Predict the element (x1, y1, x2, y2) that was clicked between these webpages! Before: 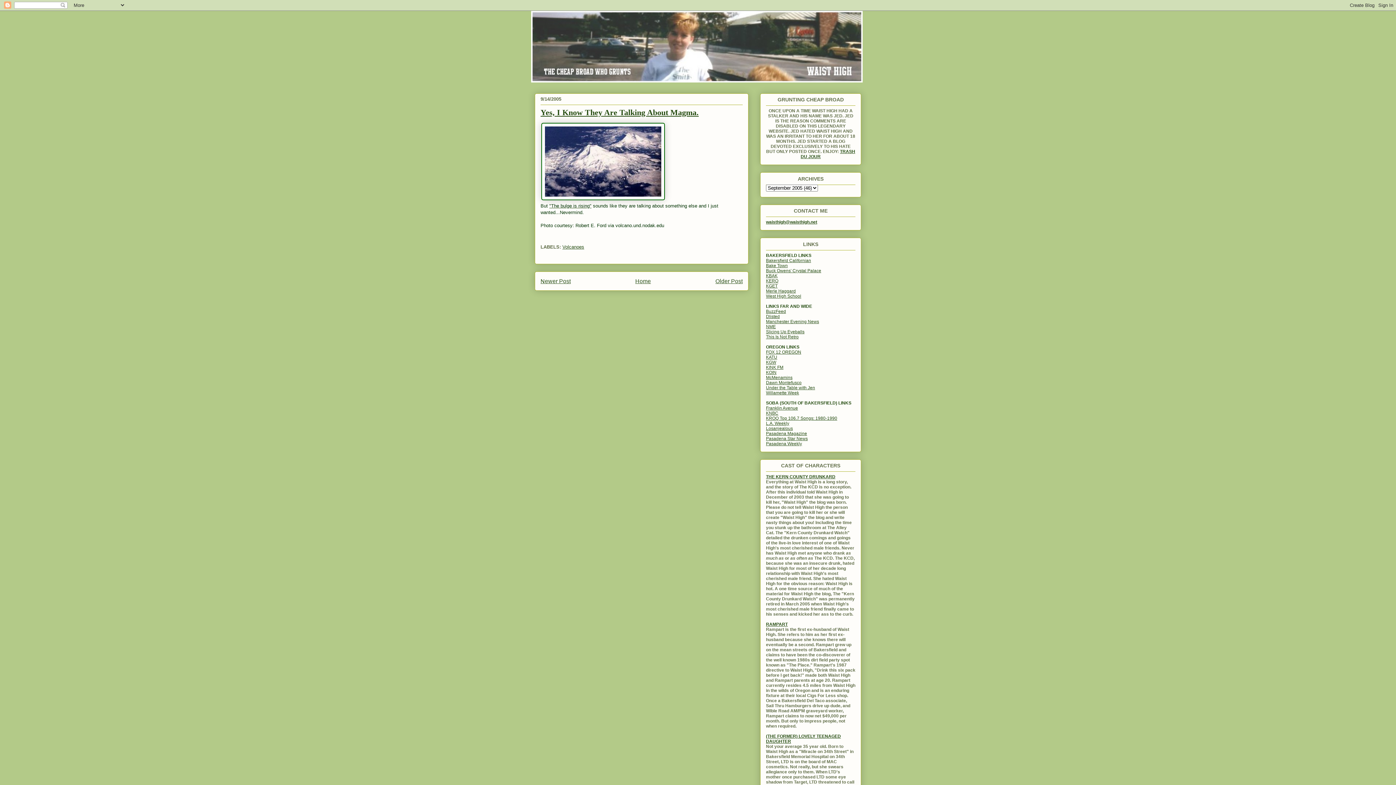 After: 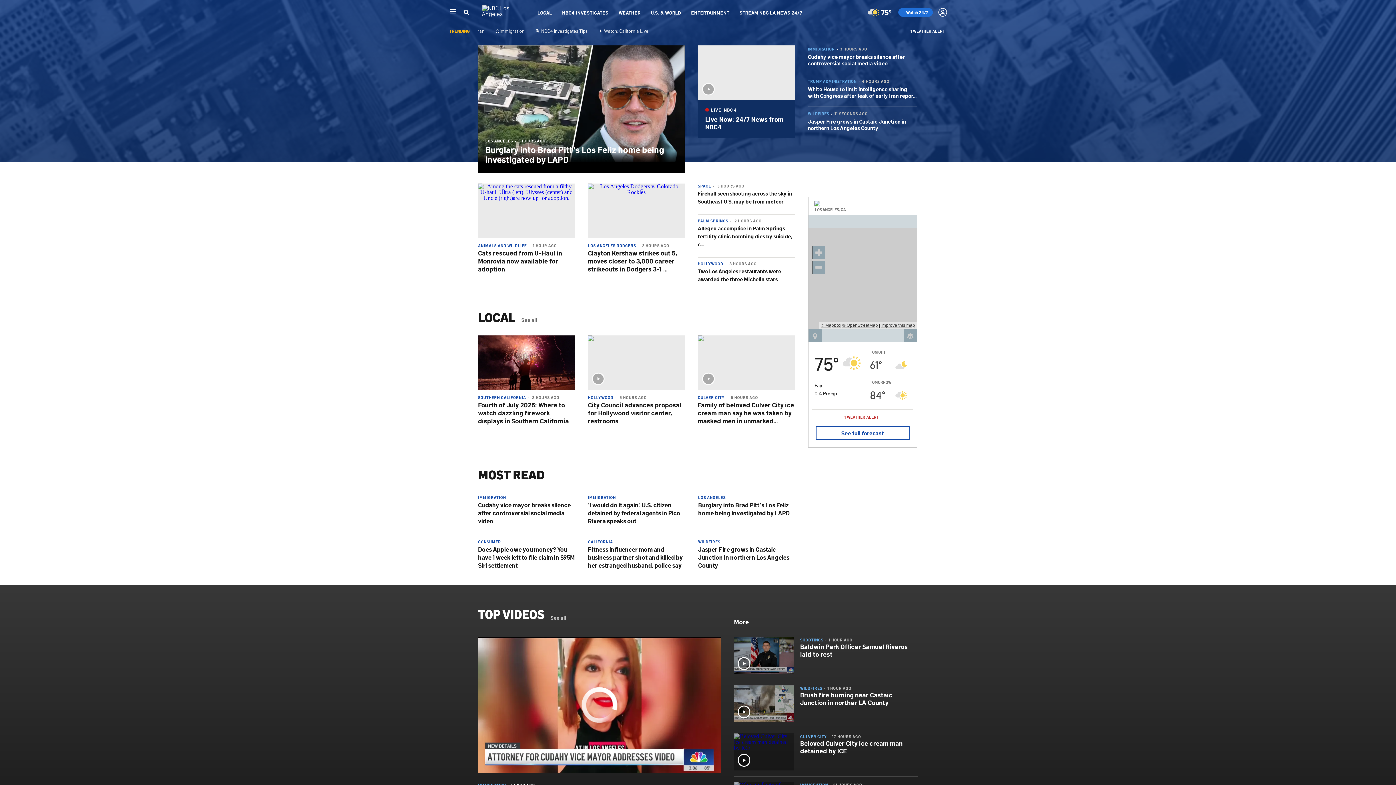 Action: label: KNBC bbox: (766, 410, 778, 415)